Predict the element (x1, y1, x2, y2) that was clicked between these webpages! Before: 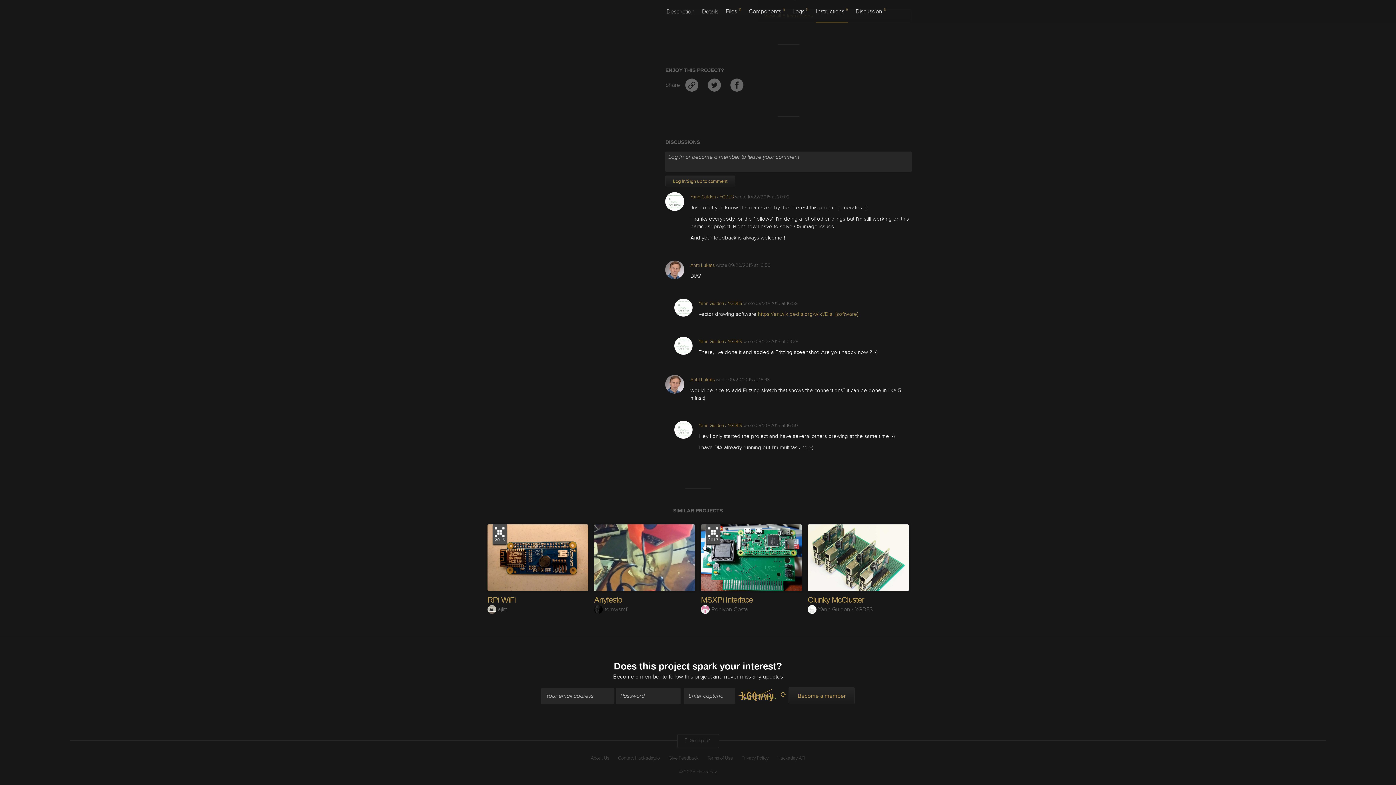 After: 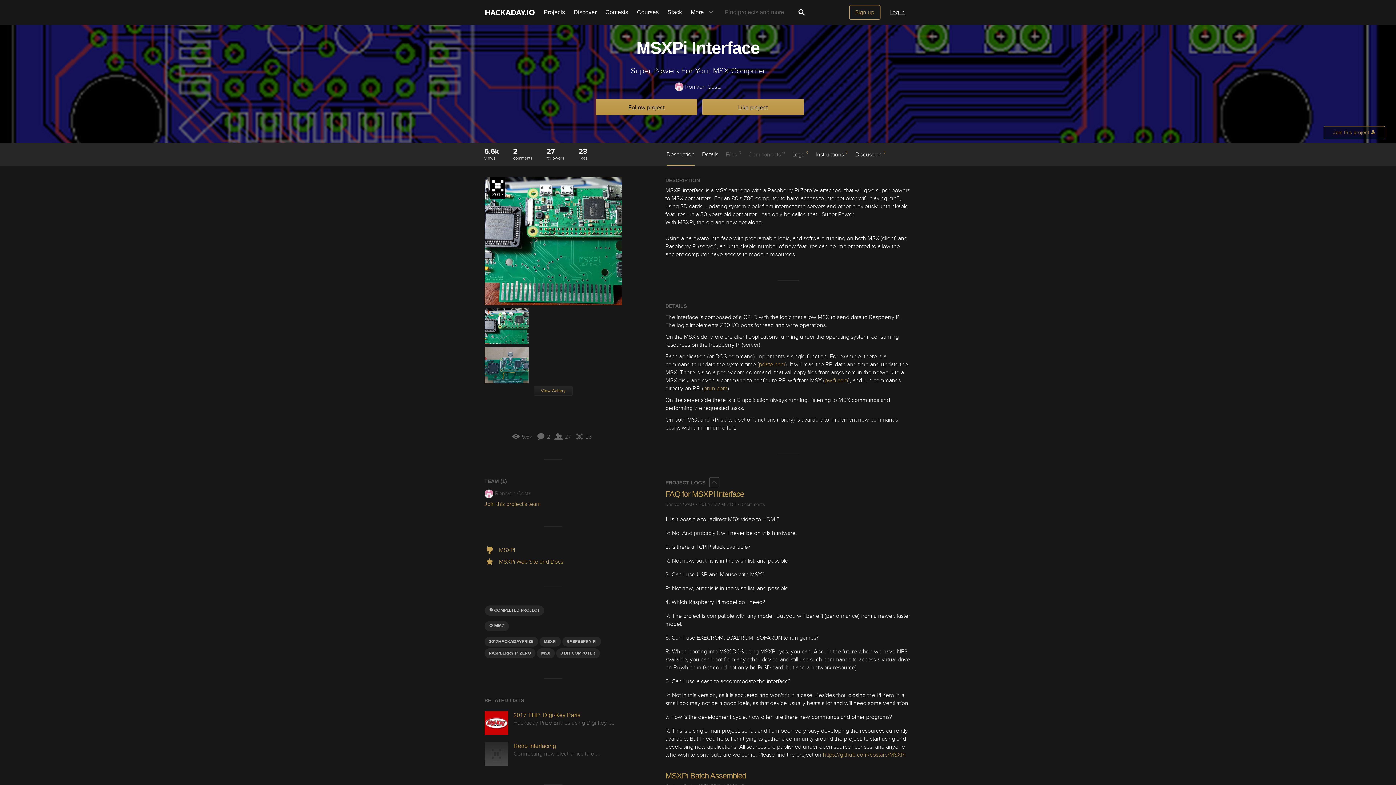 Action: label: Super Powers For Your MSX Computer bbox: (701, 524, 802, 591)